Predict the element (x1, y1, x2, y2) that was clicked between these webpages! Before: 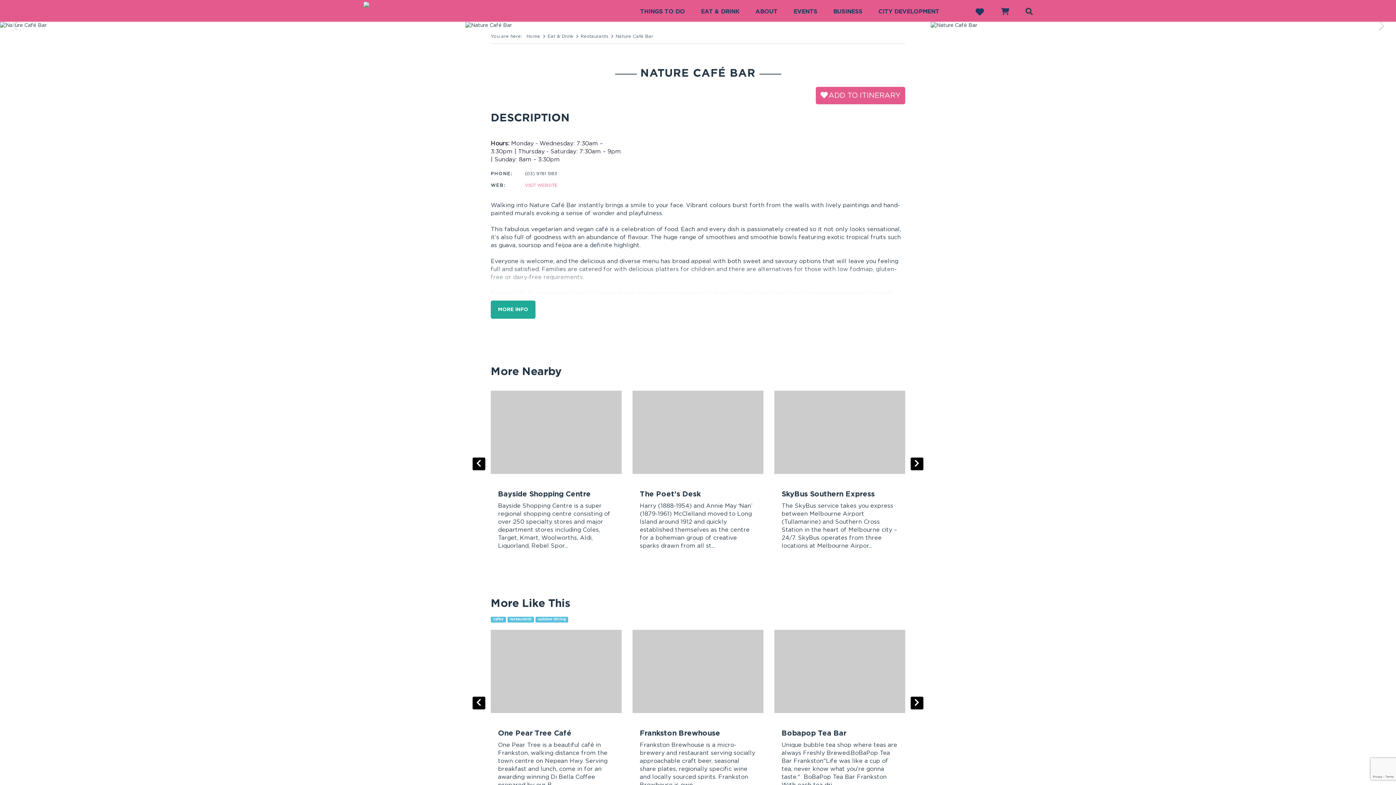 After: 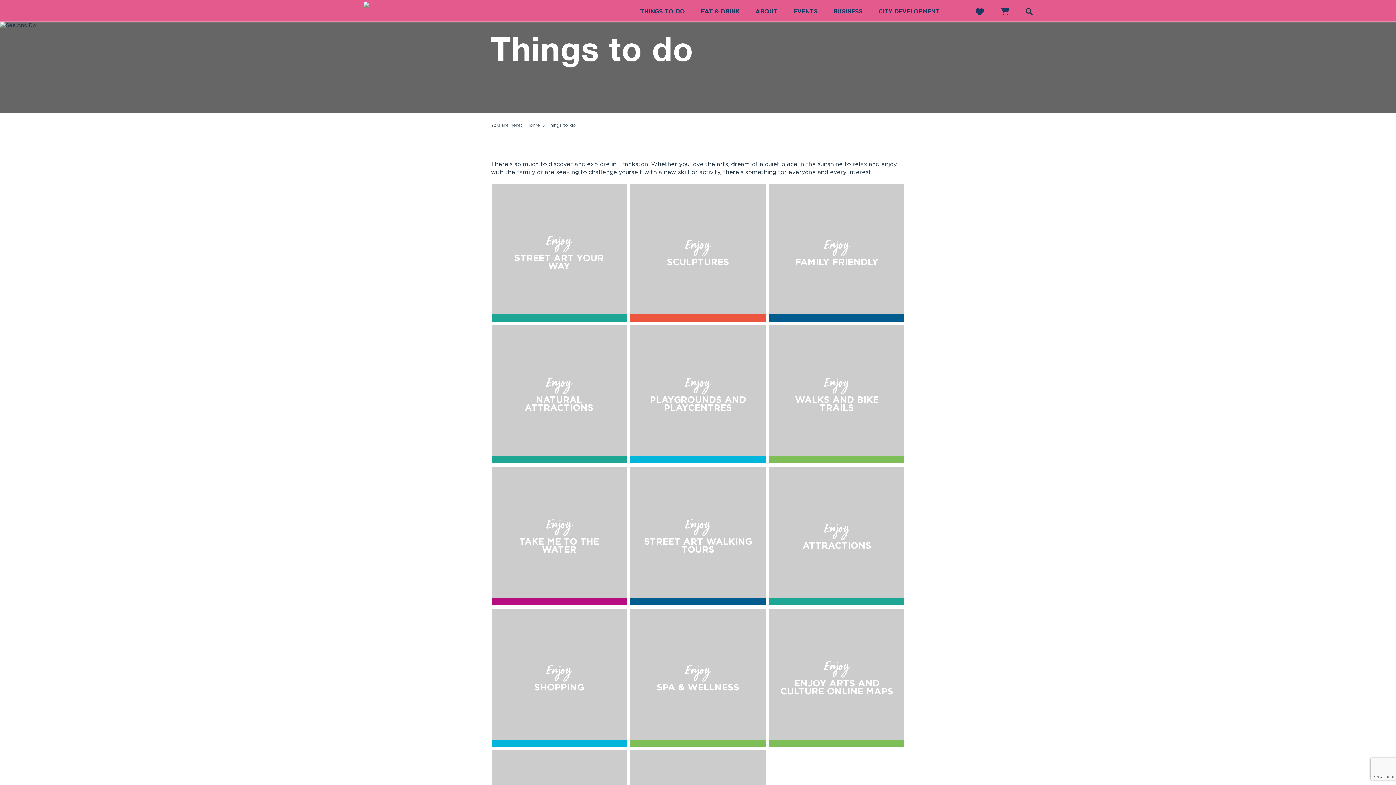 Action: bbox: (640, 7, 685, 15) label: THINGS TO DO